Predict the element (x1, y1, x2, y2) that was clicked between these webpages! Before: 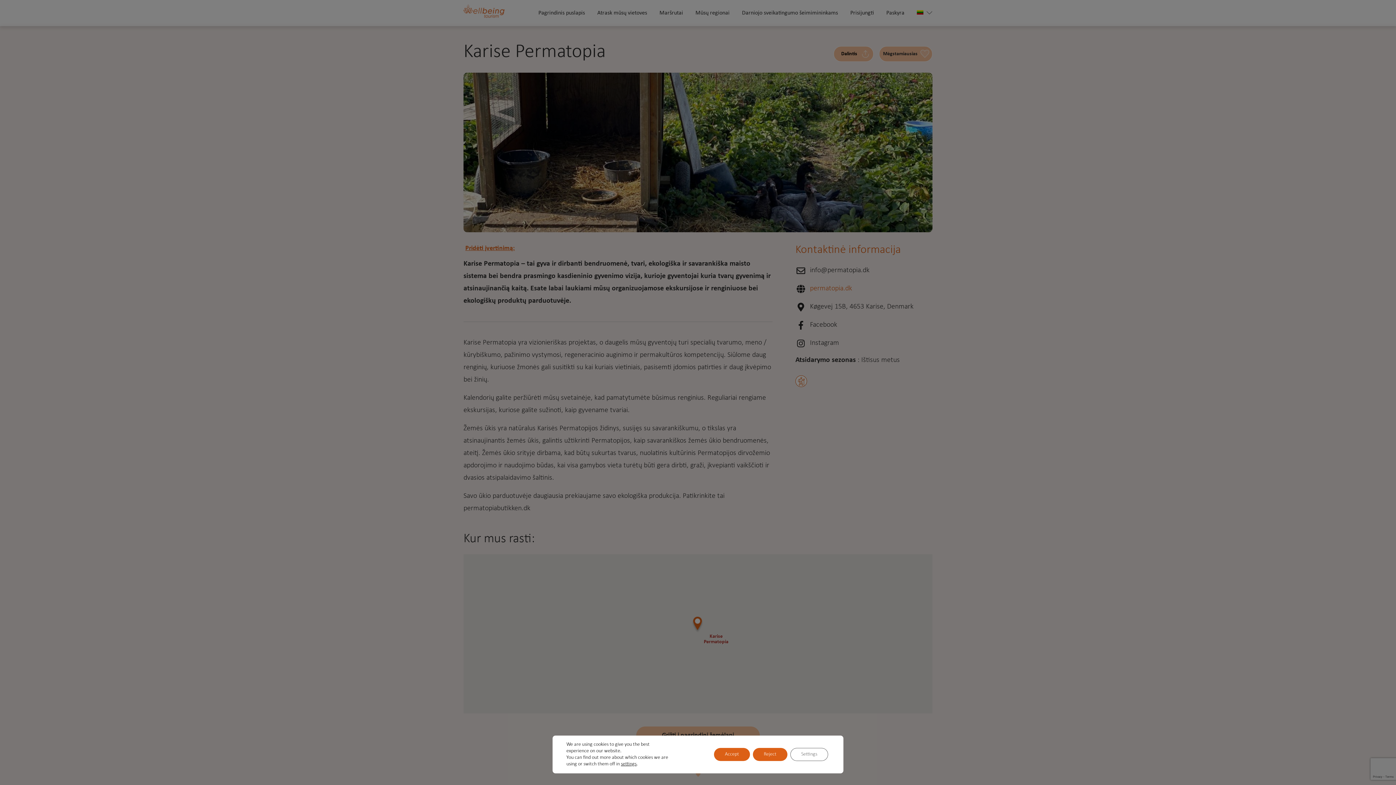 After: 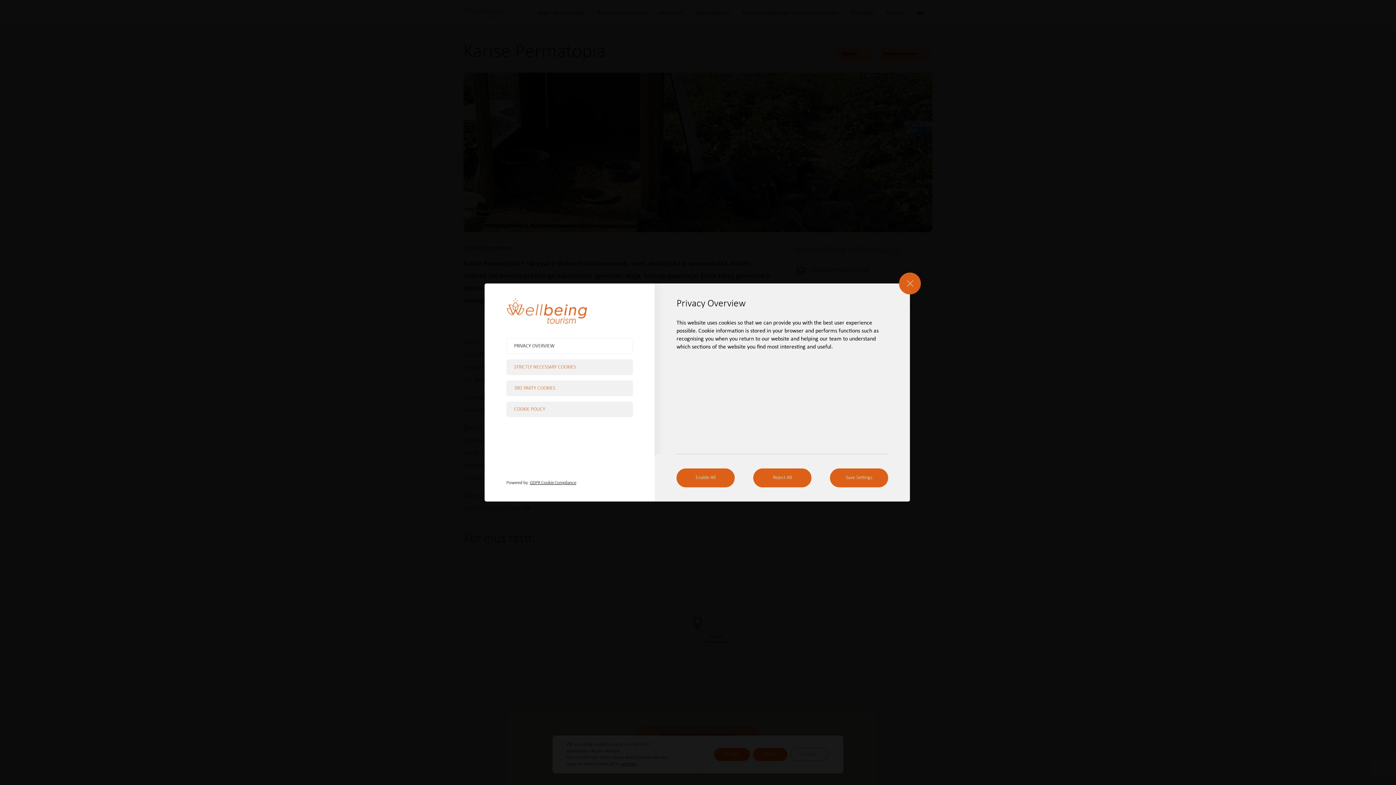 Action: bbox: (621, 761, 636, 768) label: settings